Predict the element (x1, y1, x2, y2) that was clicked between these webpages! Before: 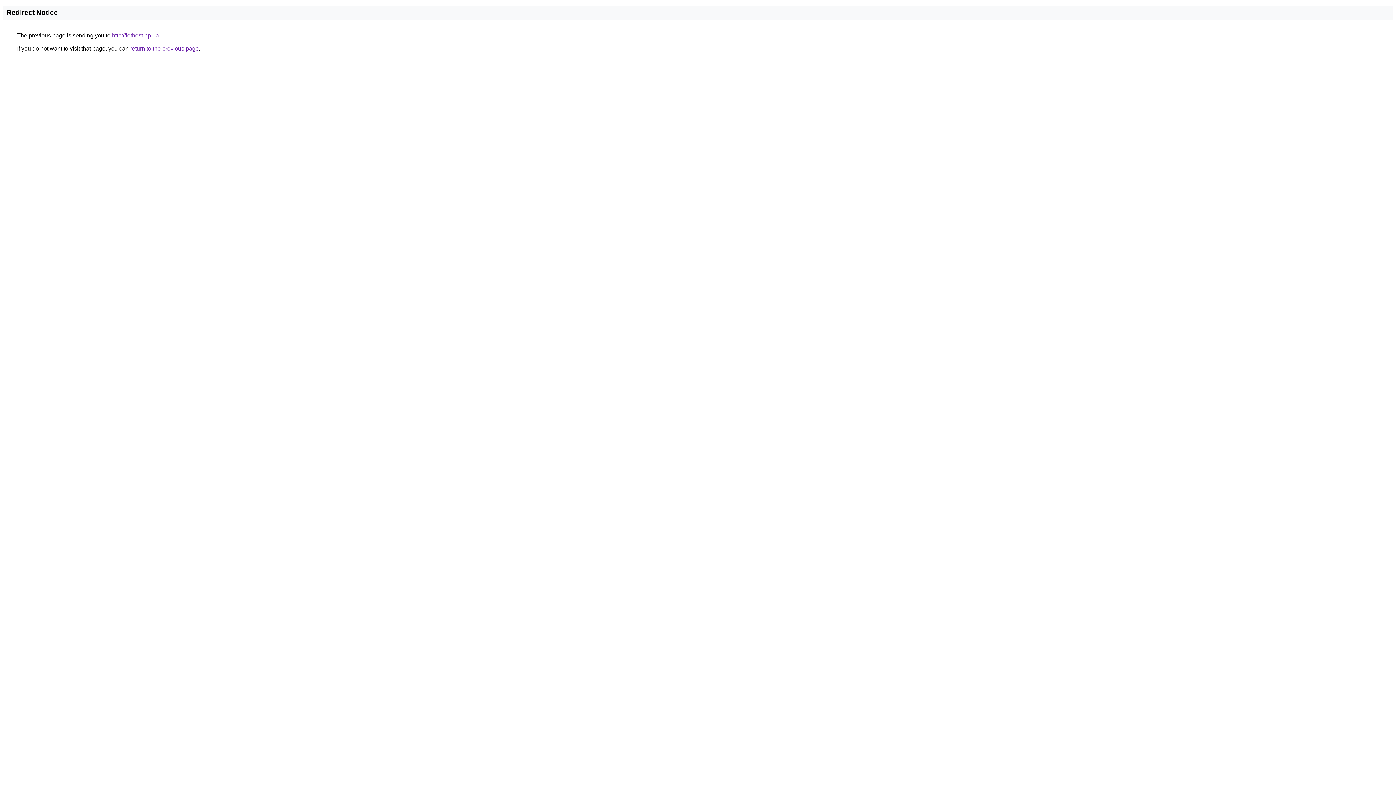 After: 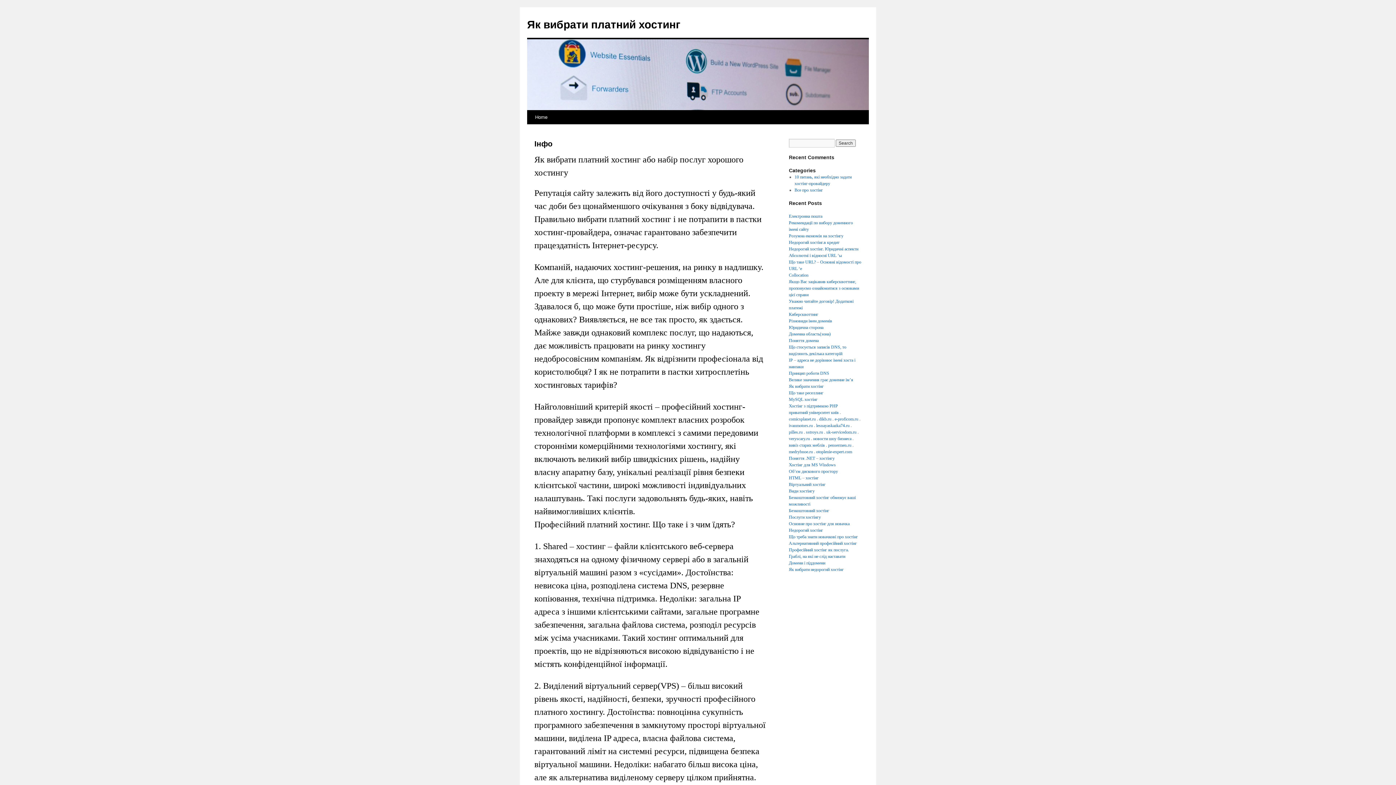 Action: label: http://lothost.pp.ua bbox: (112, 32, 158, 38)